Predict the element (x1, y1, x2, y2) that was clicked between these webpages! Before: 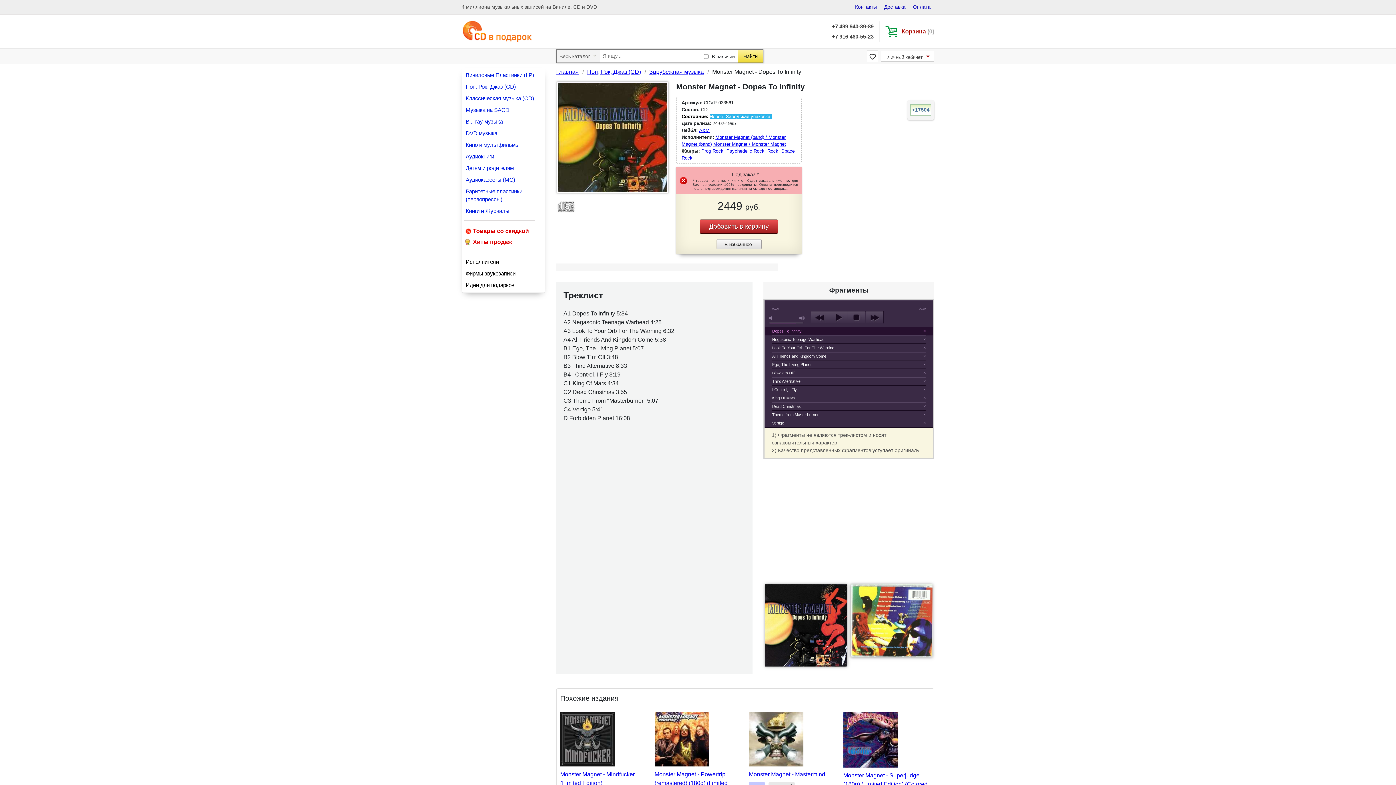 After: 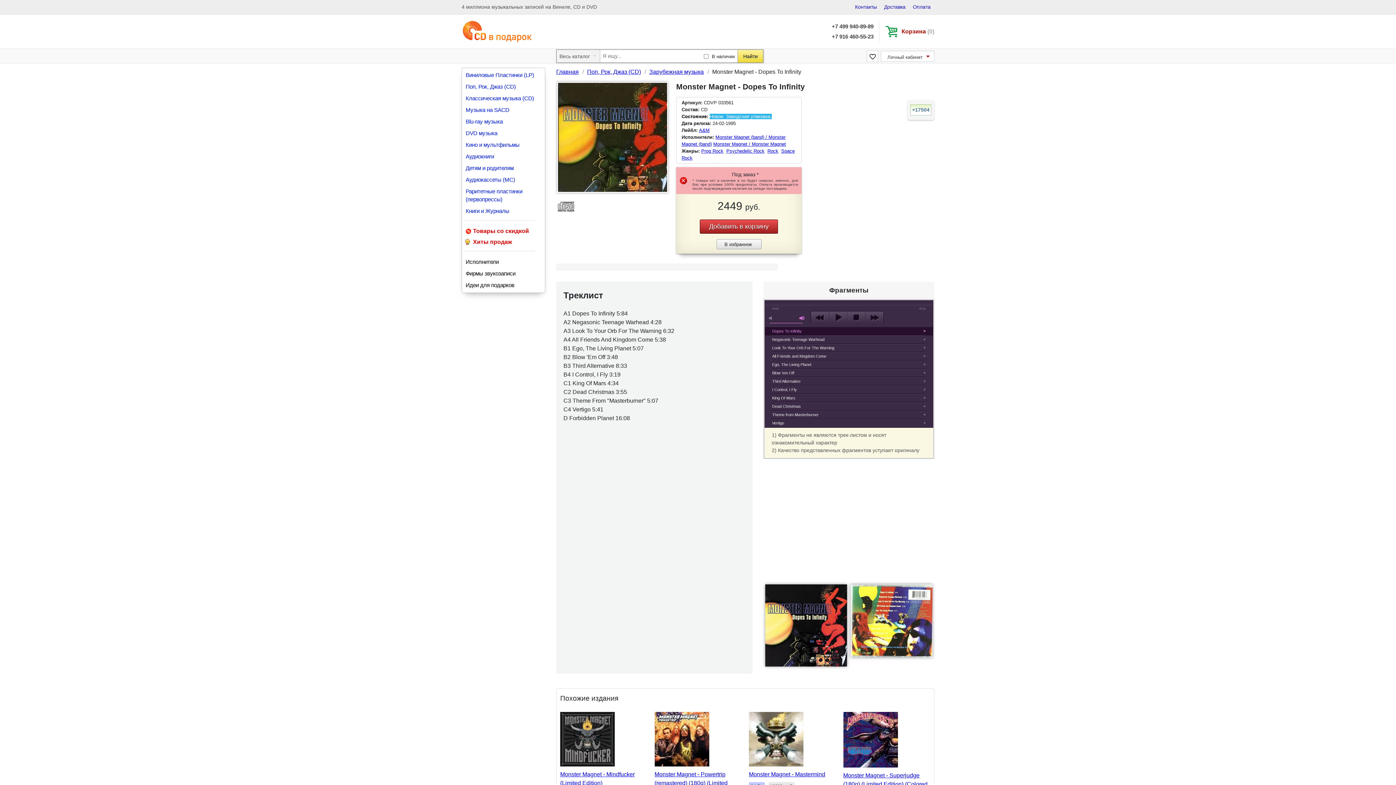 Action: bbox: (799, 316, 805, 320) label: max volume